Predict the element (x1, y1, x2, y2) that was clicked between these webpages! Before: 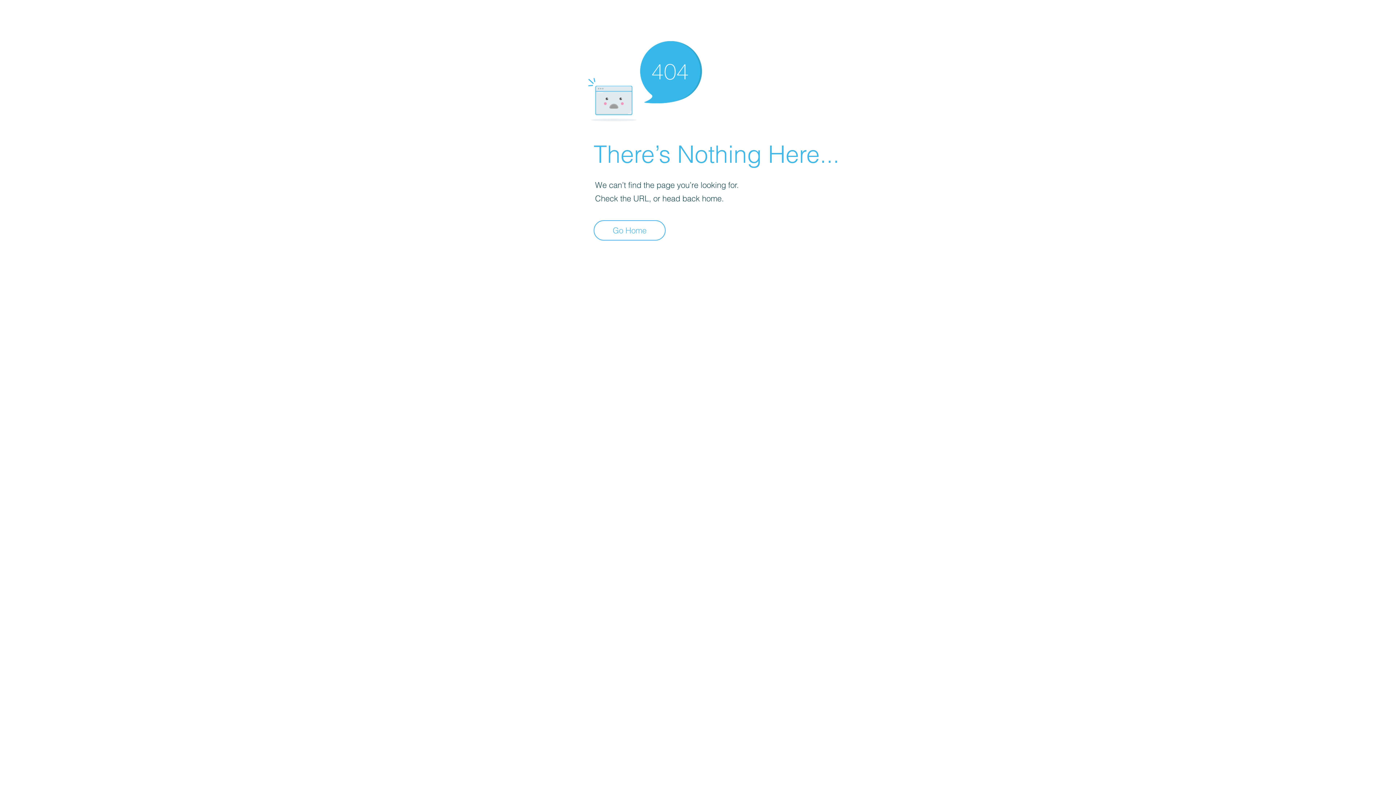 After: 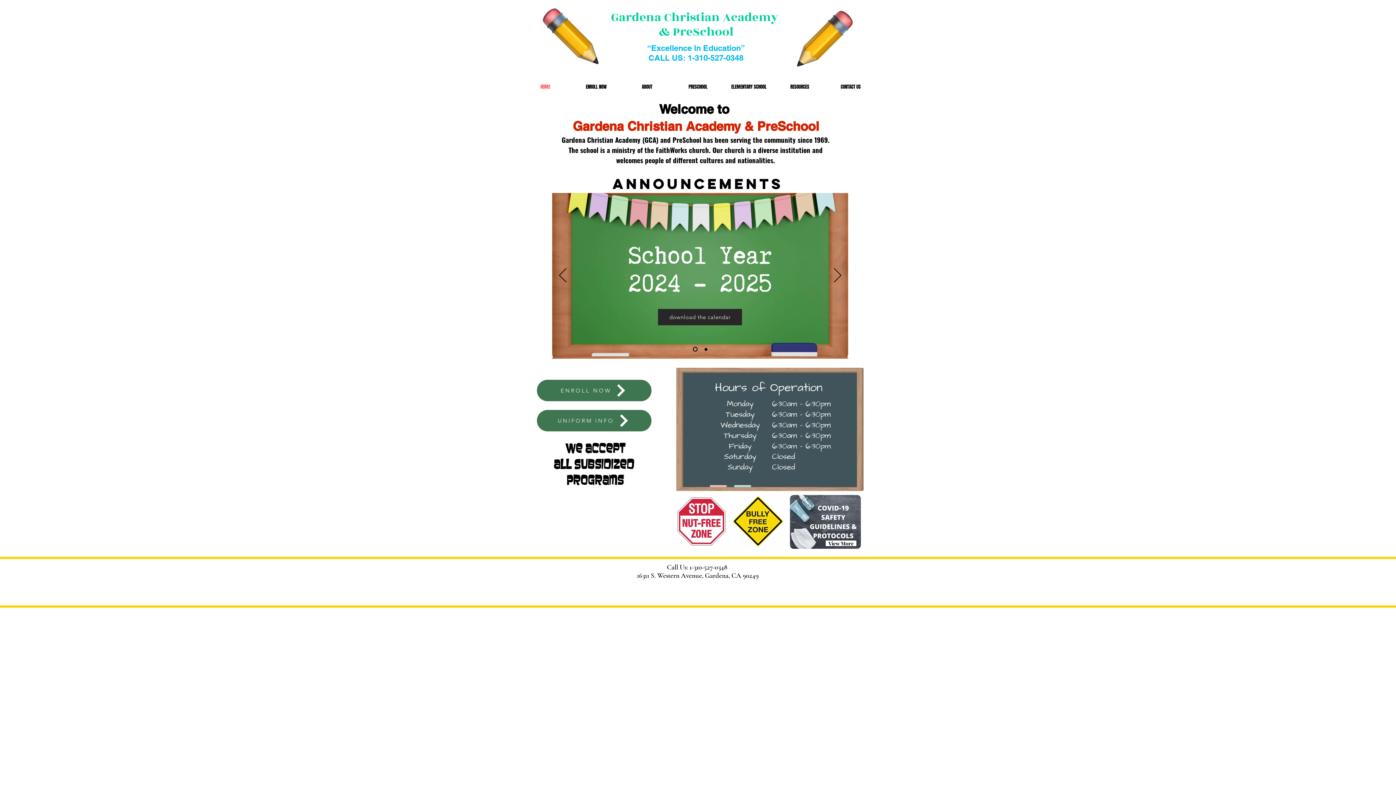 Action: bbox: (593, 220, 665, 240) label: Go Home